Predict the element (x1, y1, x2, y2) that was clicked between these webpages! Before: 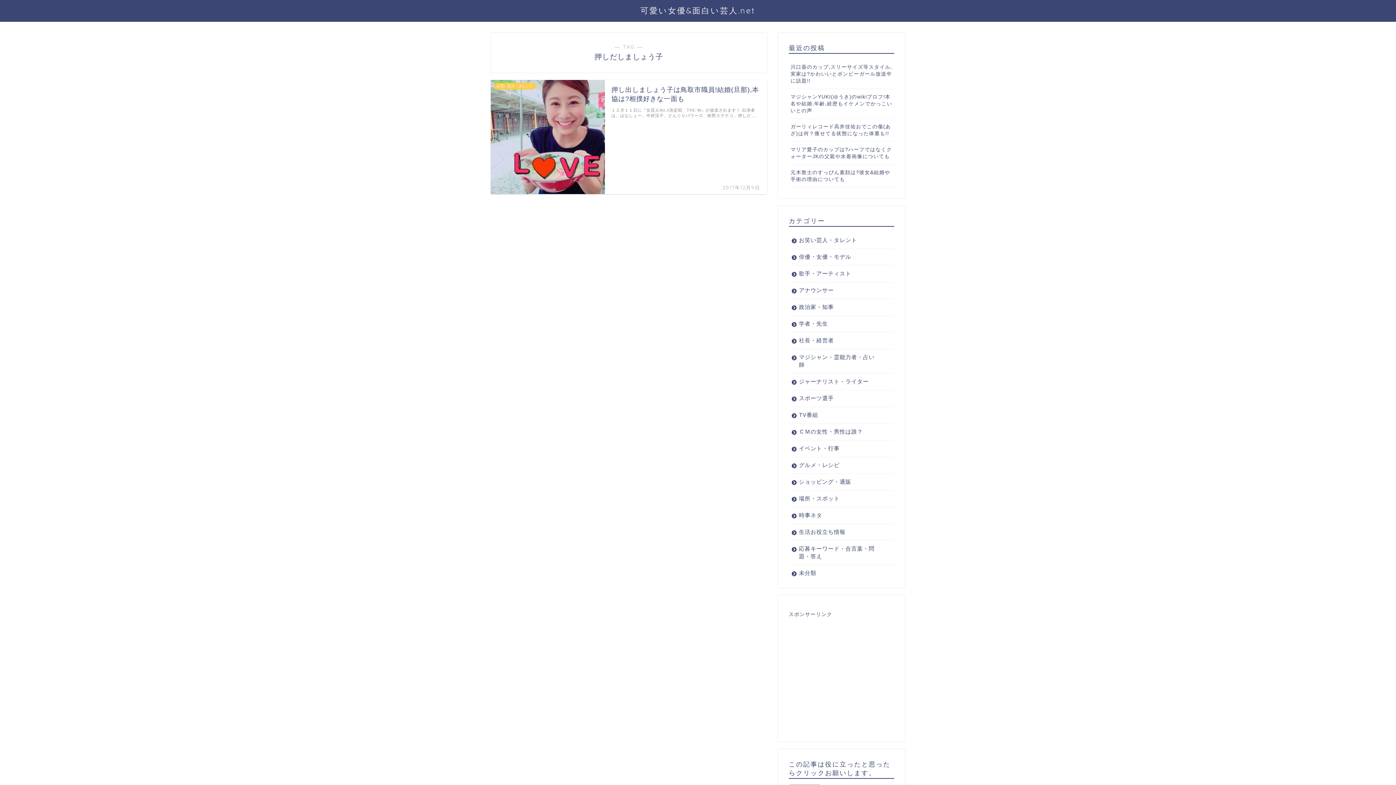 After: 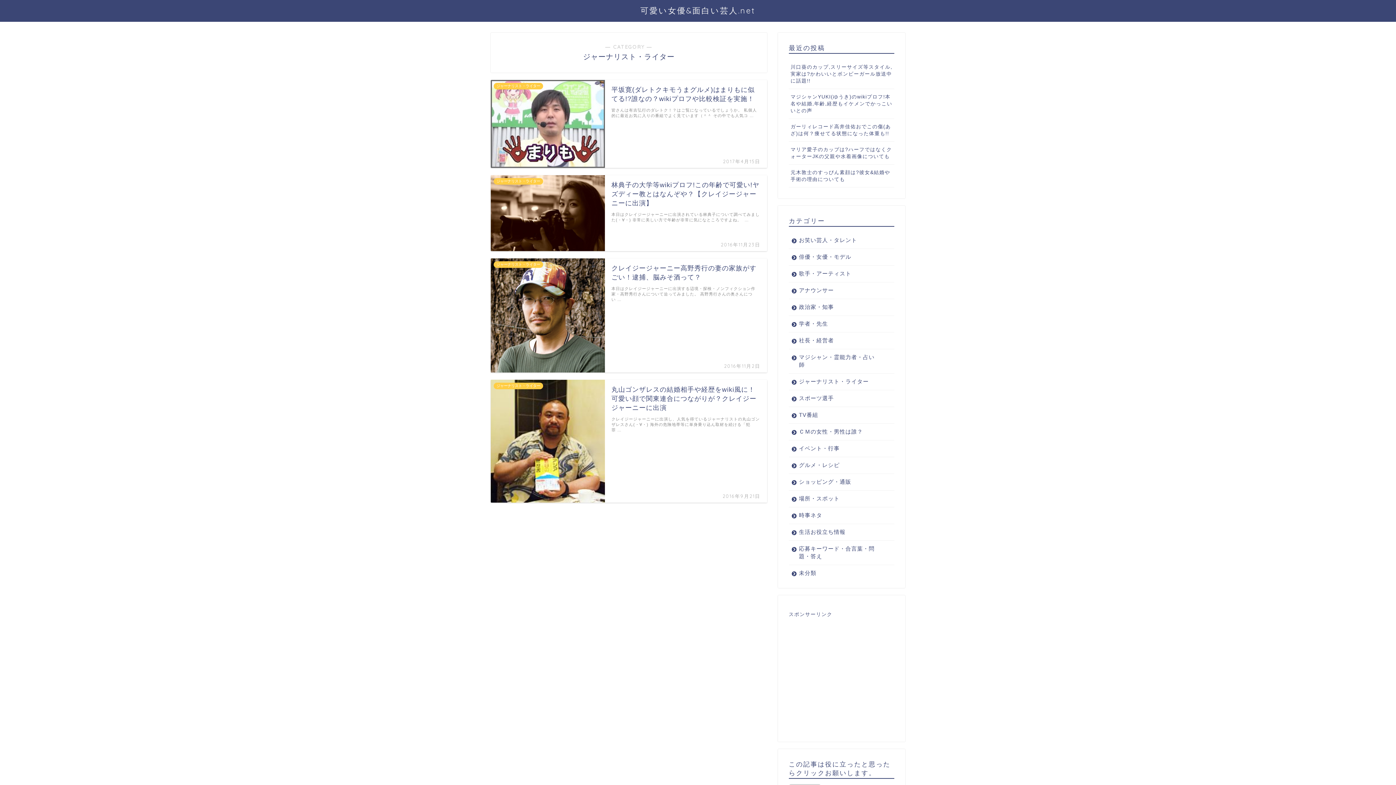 Action: bbox: (789, 373, 894, 390) label: ジャーナリスト・ライター